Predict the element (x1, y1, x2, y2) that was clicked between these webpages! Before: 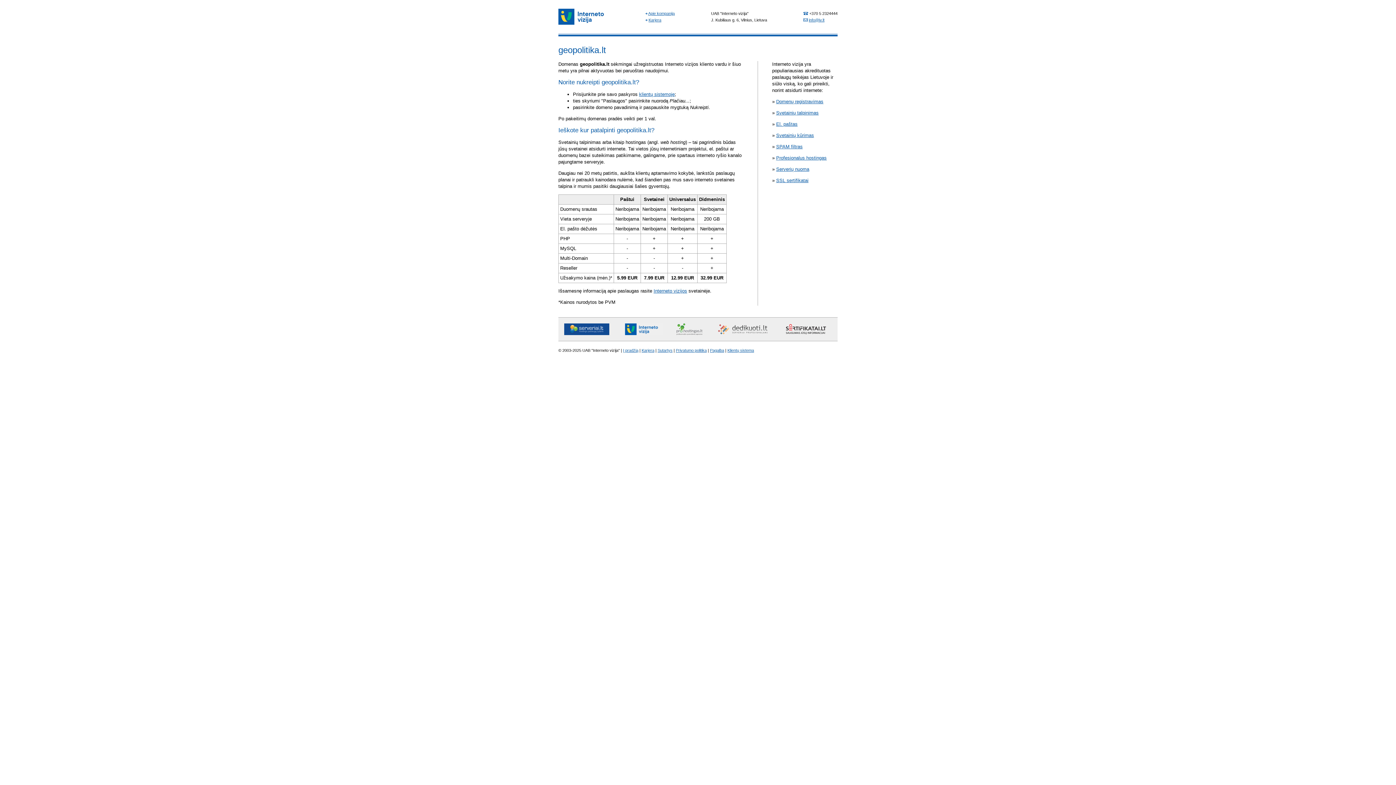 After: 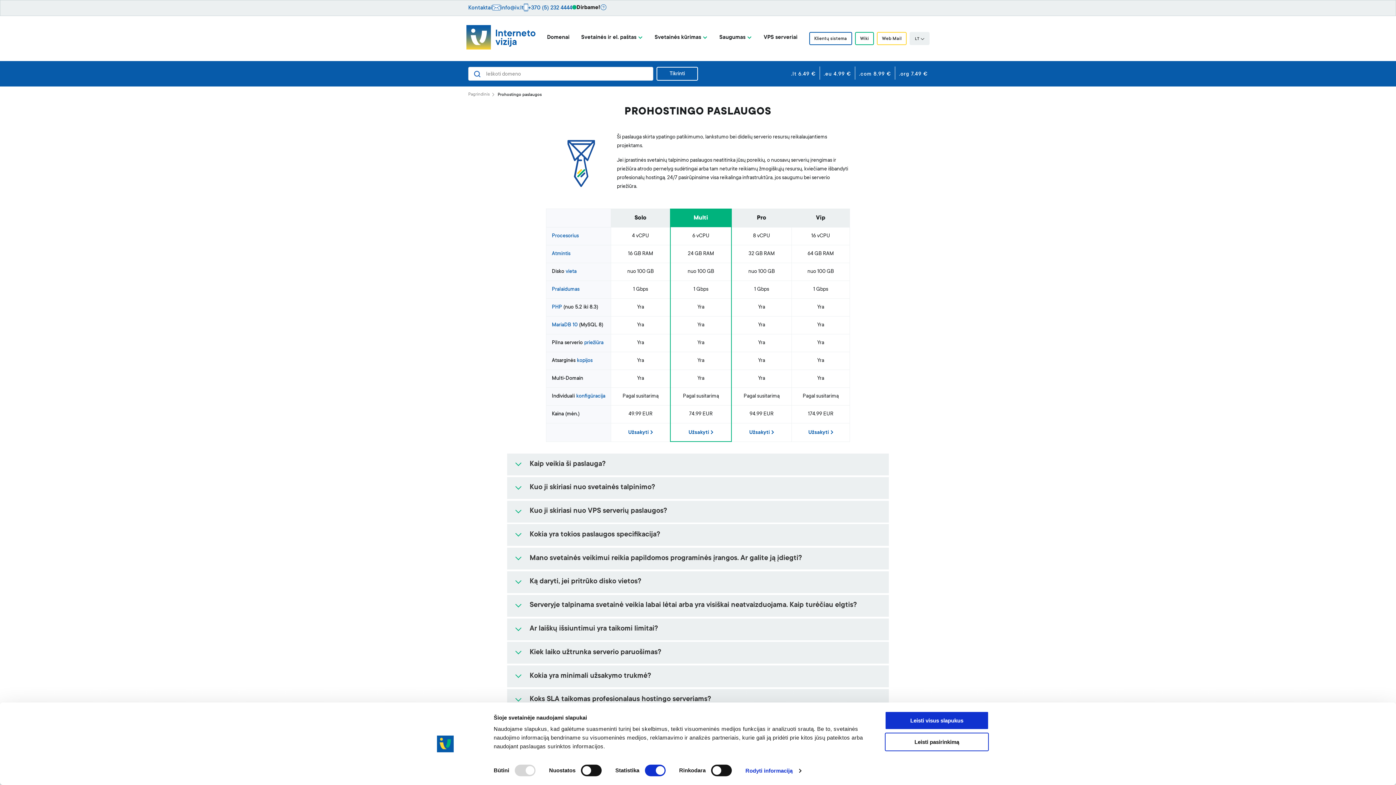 Action: label: Profesionalus hostingas bbox: (776, 155, 826, 160)